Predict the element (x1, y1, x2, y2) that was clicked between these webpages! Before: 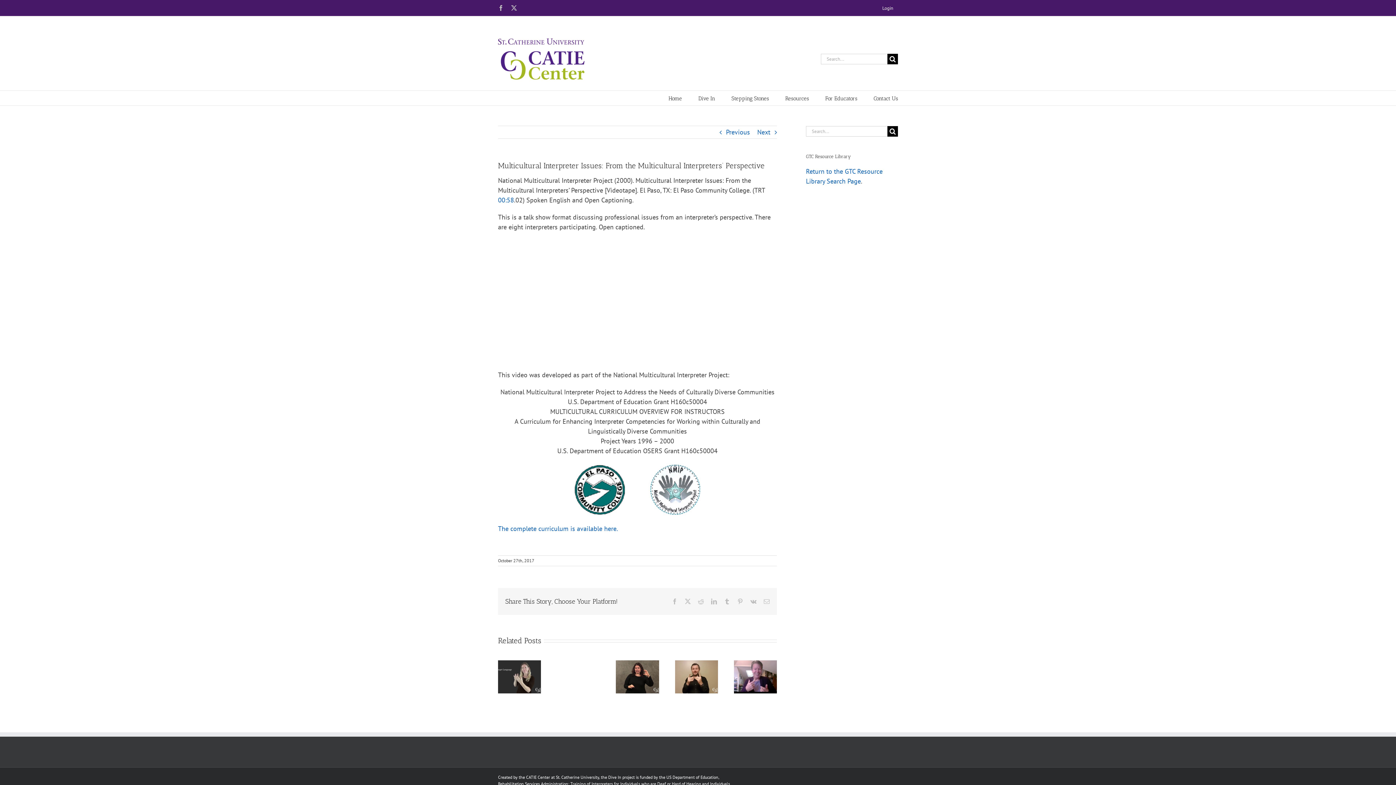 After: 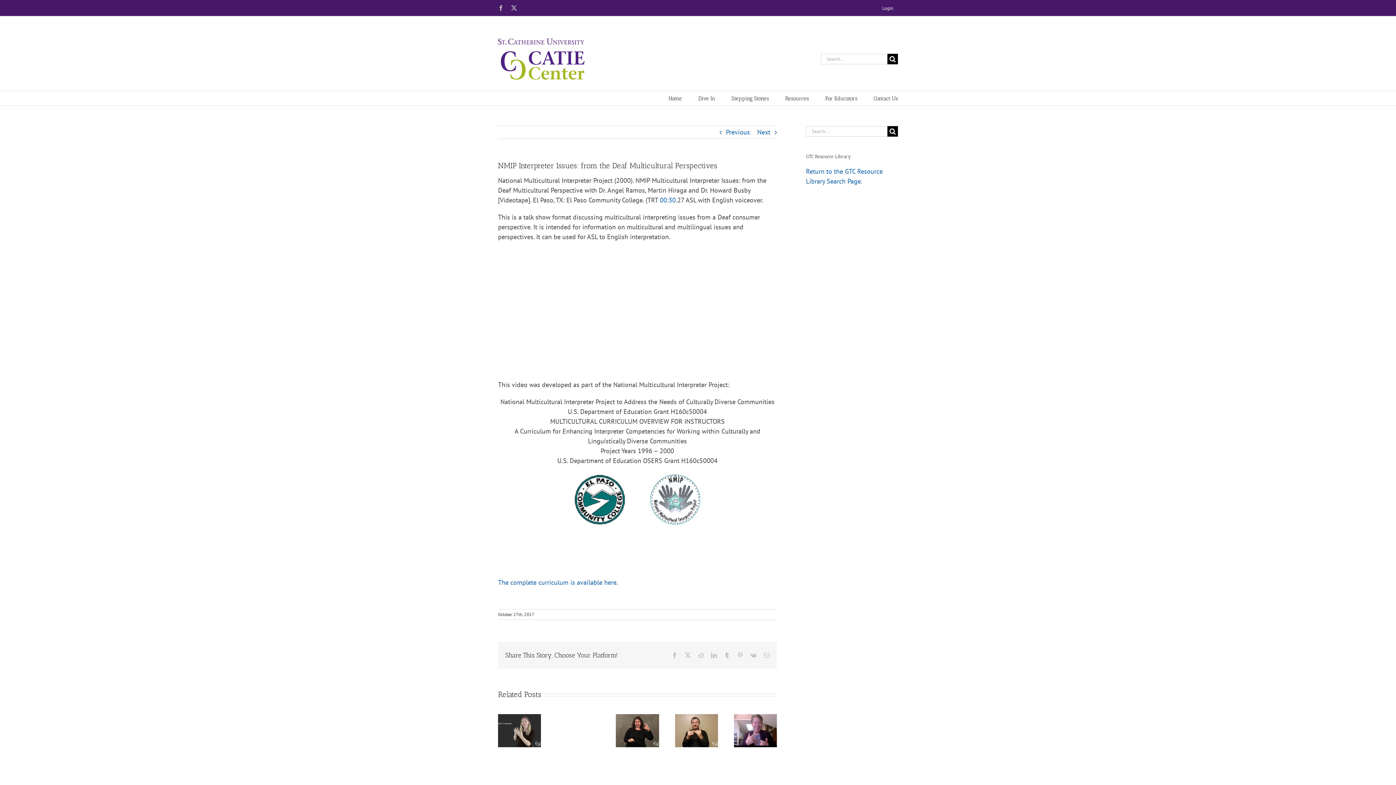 Action: label: Previous bbox: (726, 126, 750, 138)